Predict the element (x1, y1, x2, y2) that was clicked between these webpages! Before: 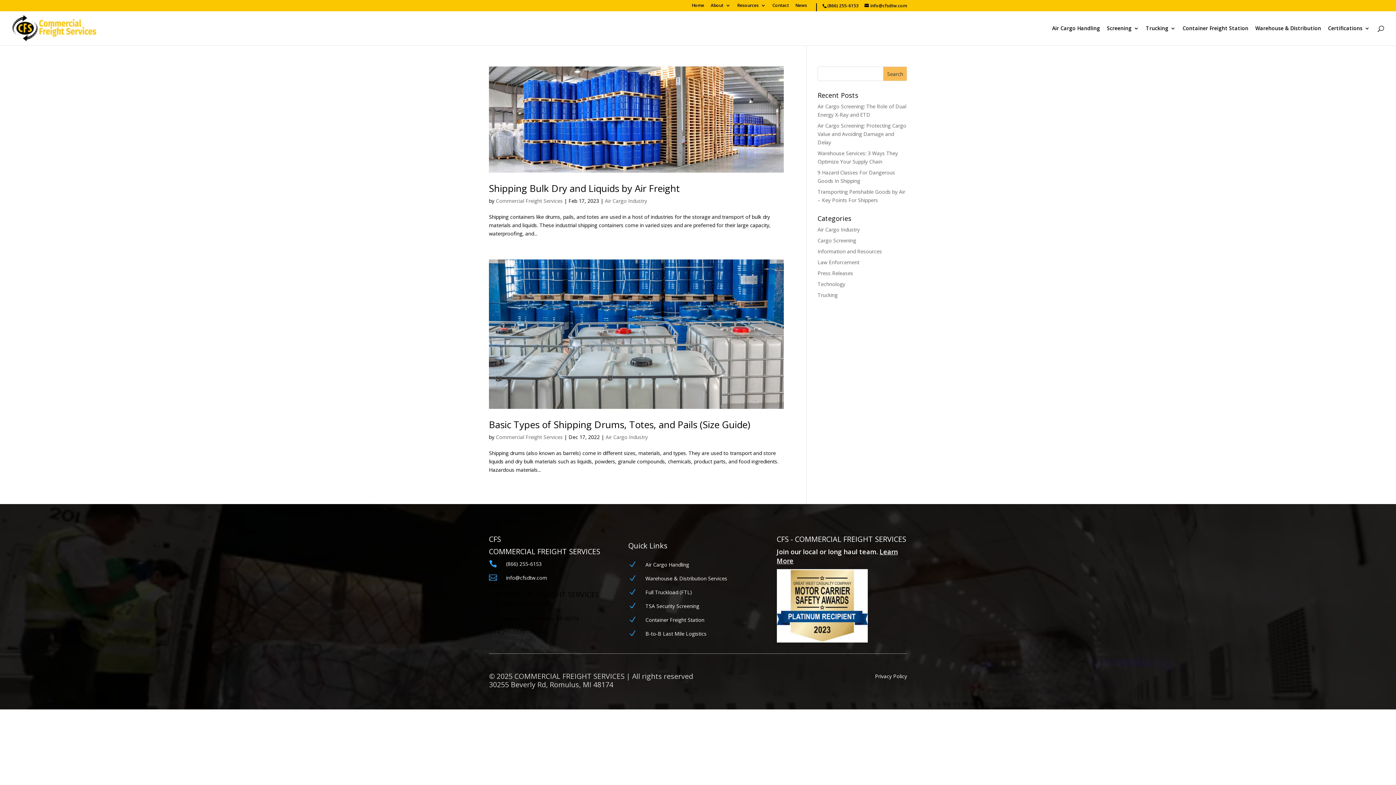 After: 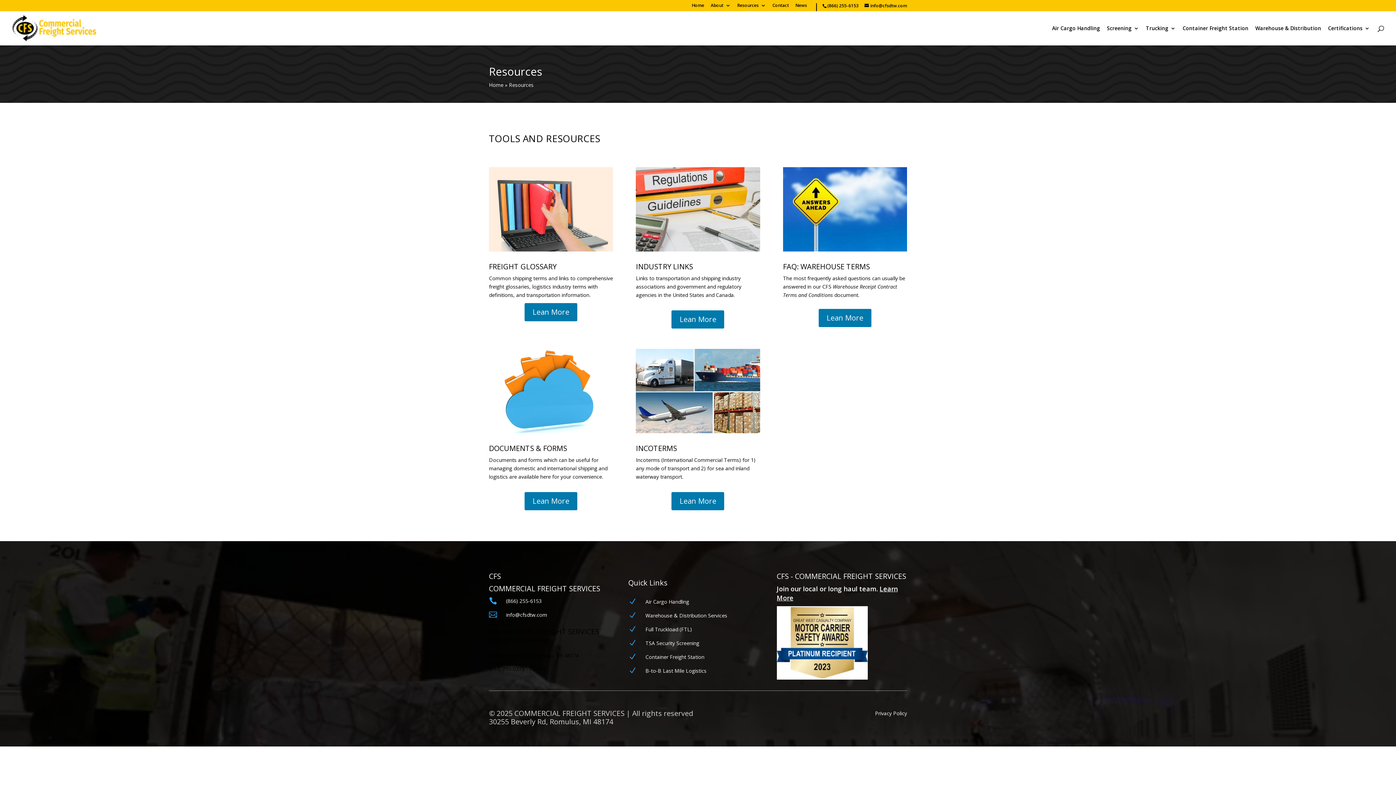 Action: label: Resources bbox: (737, 3, 766, 10)